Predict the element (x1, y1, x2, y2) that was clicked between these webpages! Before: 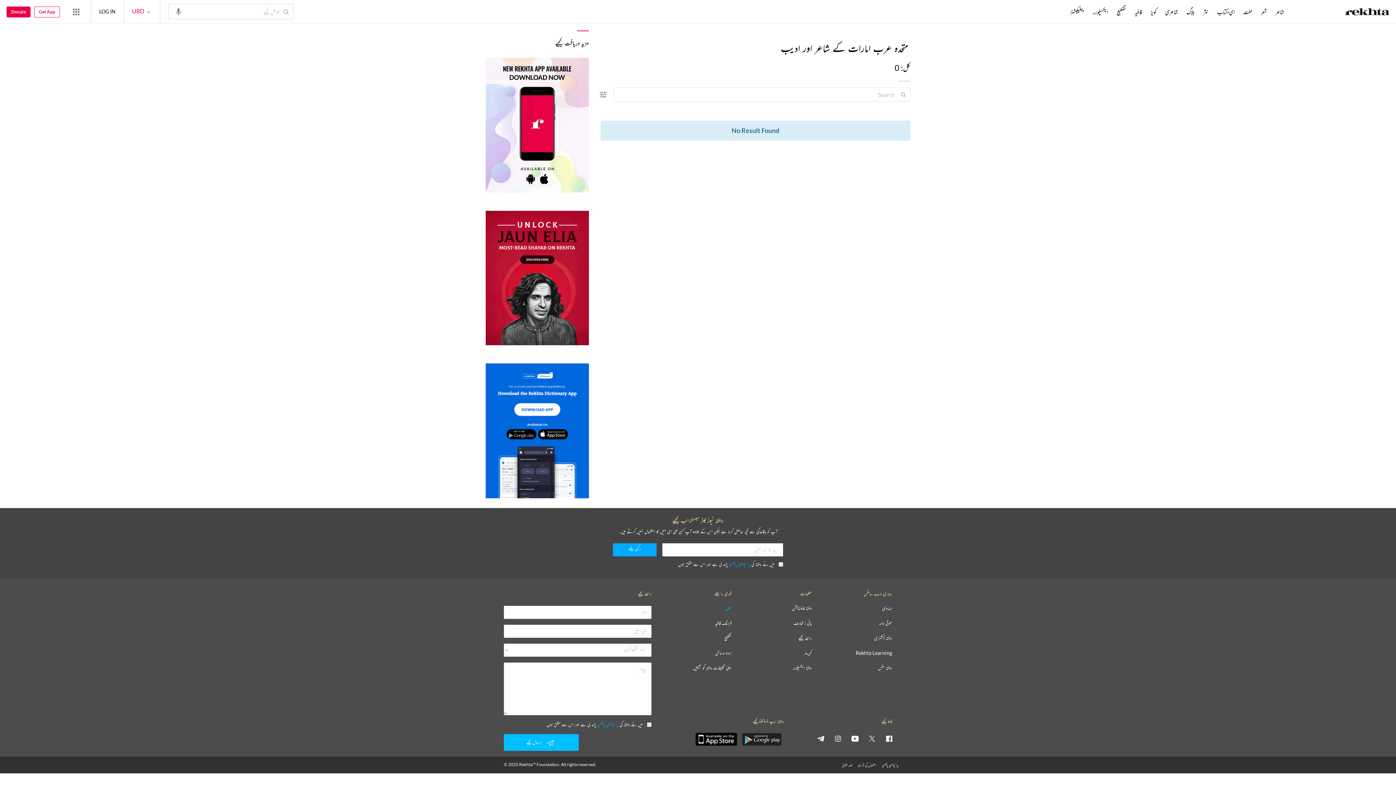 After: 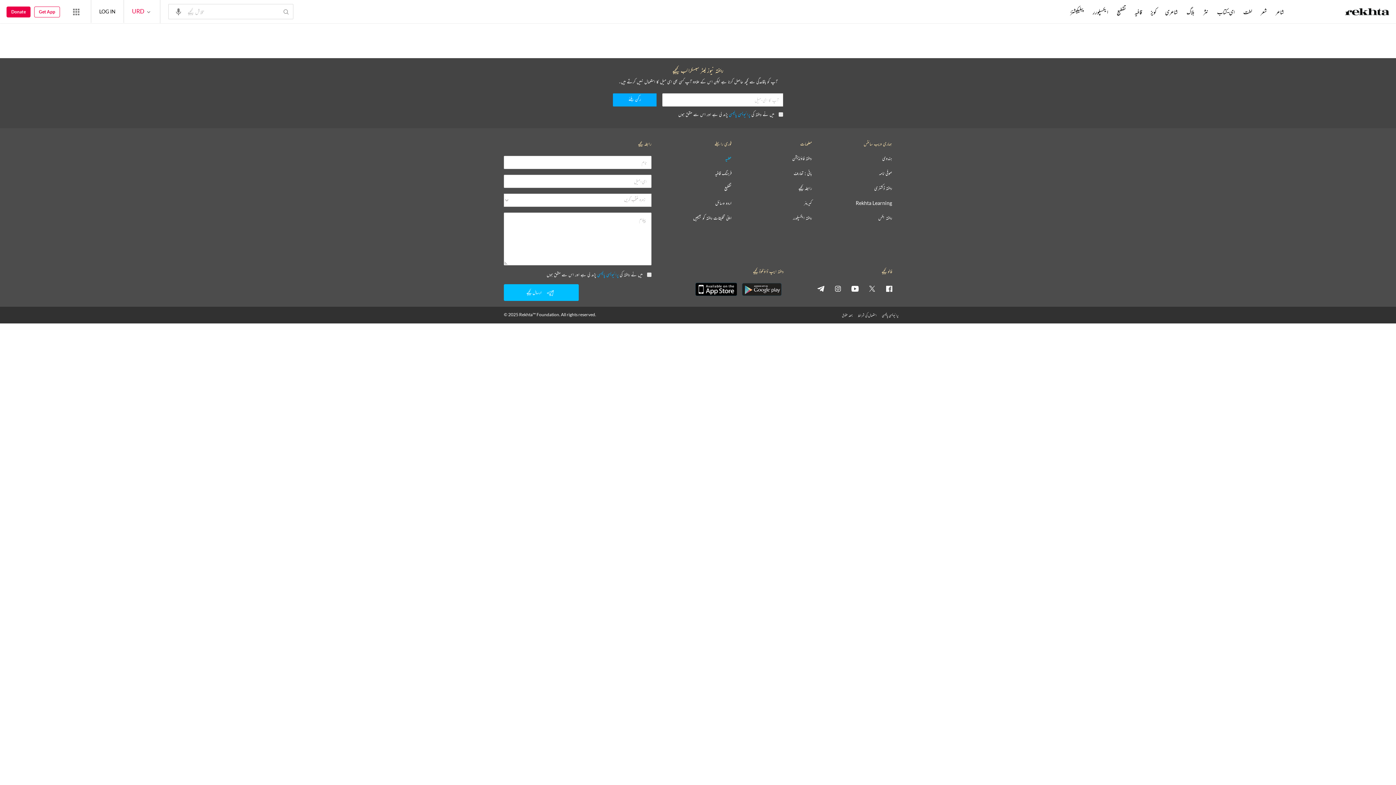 Action: bbox: (1149, 8, 1158, 16) label: کویز